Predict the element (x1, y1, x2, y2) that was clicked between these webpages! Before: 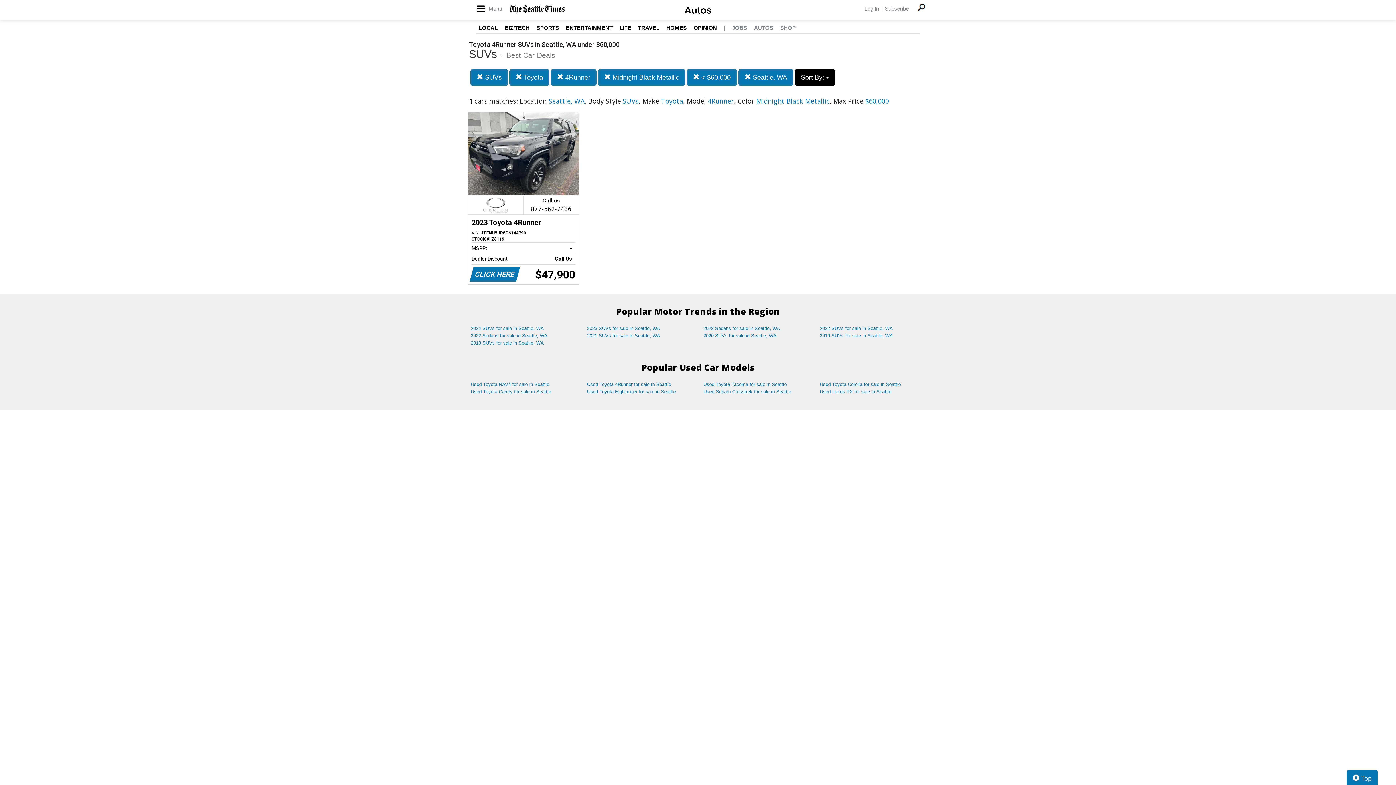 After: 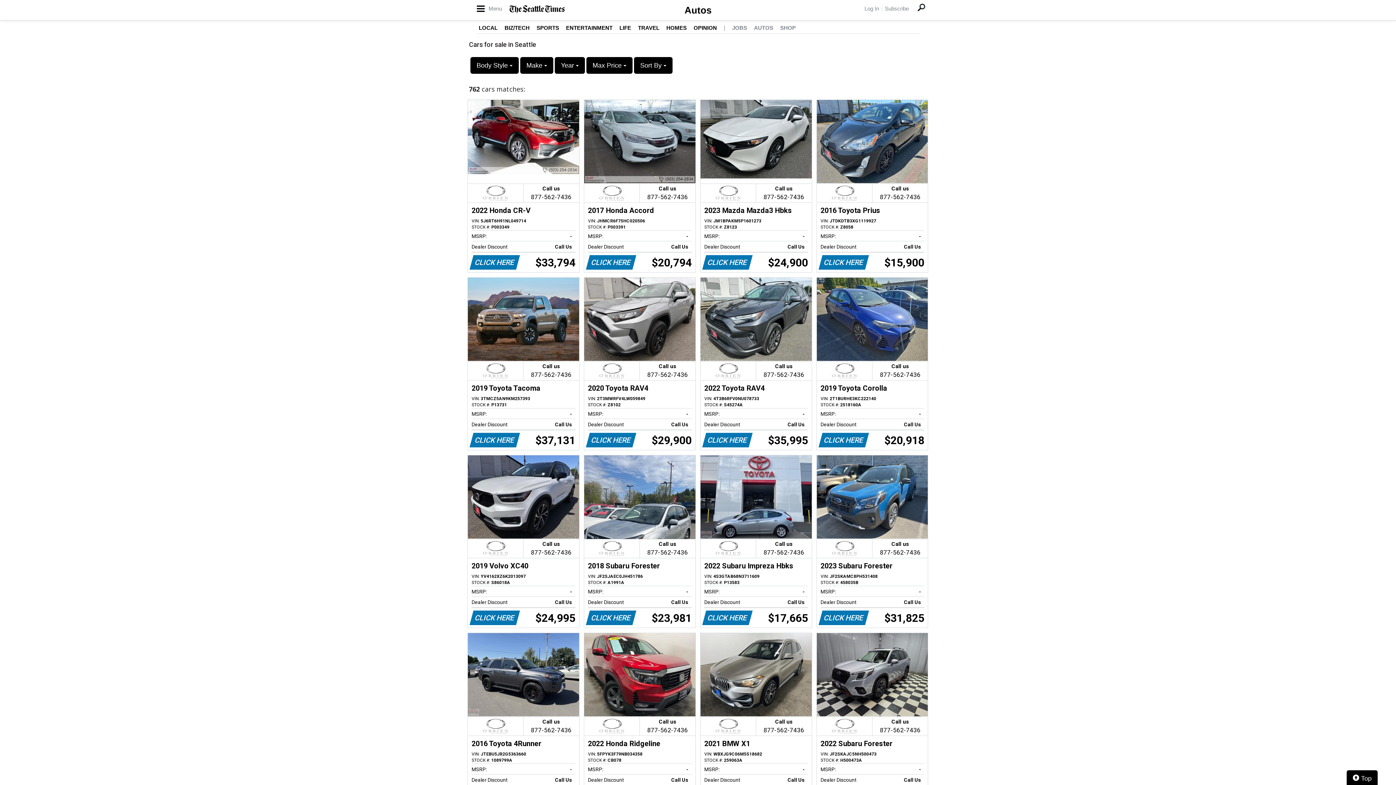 Action: label:  Top bbox: (1346, 770, 1378, 787)